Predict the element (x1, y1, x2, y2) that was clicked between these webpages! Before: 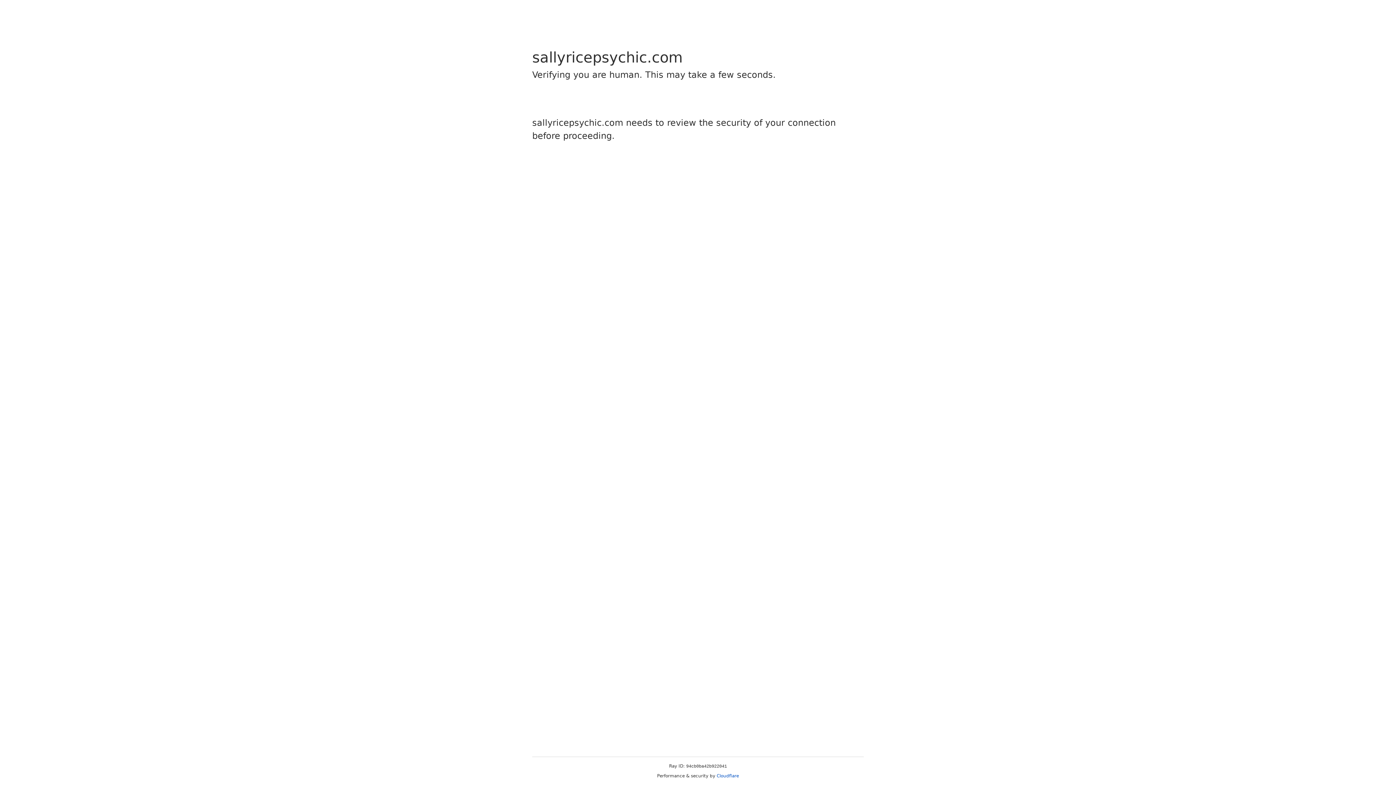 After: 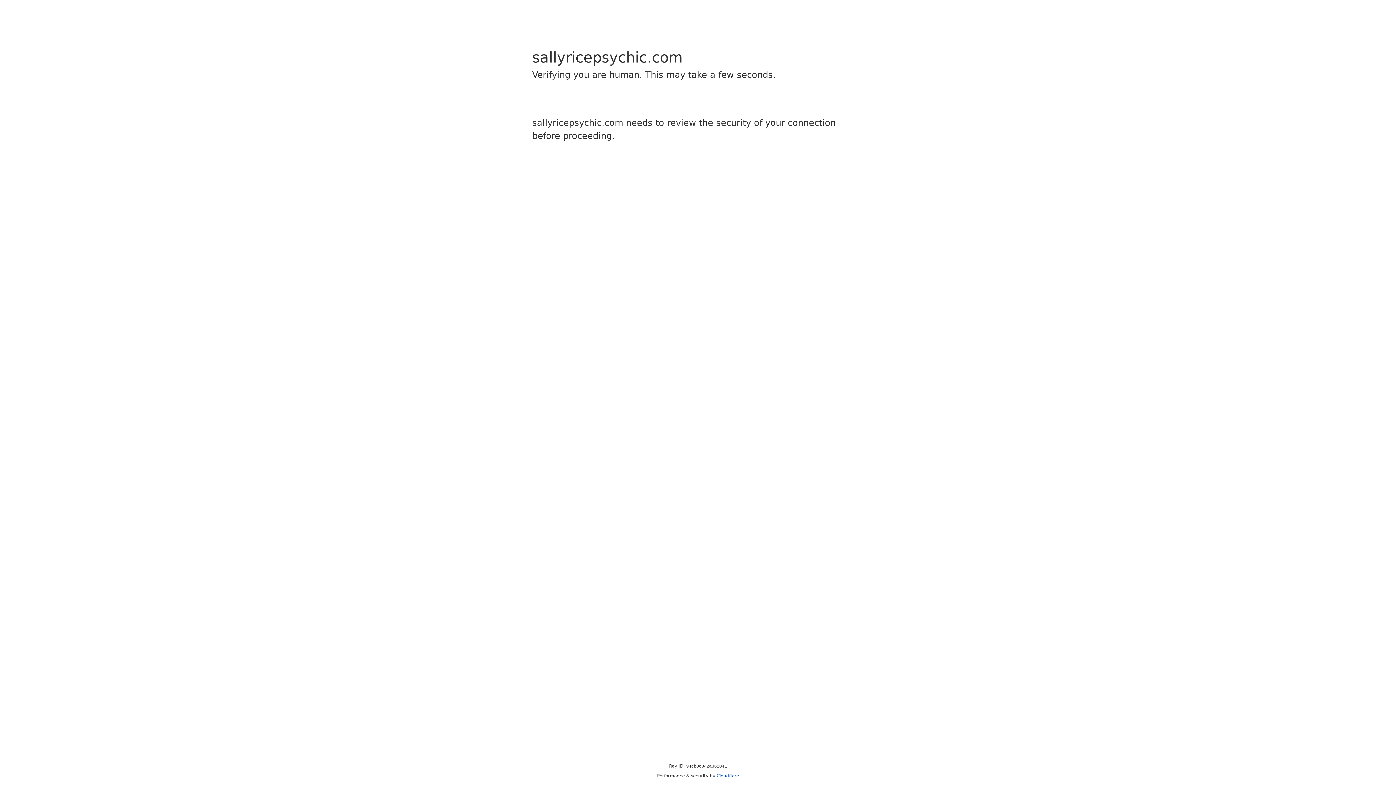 Action: bbox: (716, 773, 739, 778) label: Cloudflare